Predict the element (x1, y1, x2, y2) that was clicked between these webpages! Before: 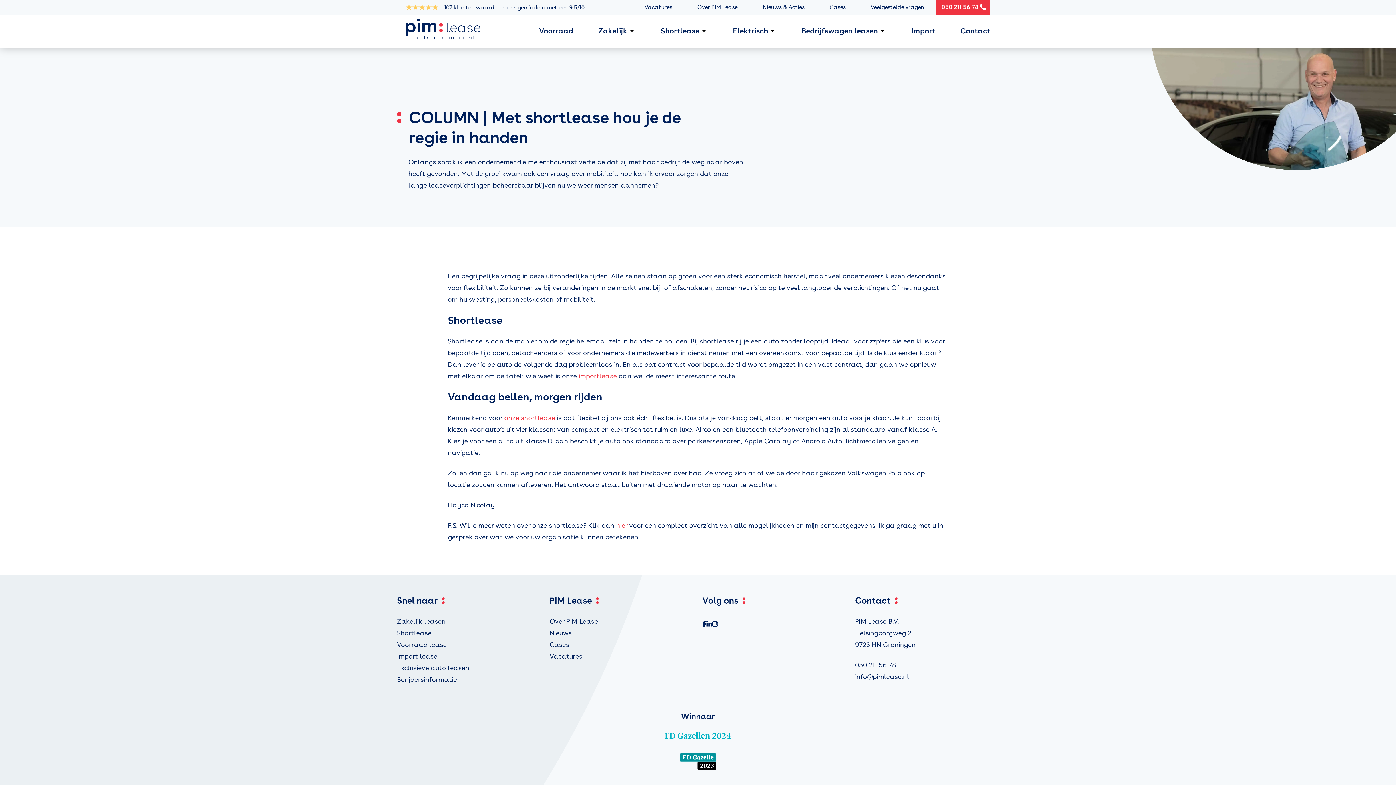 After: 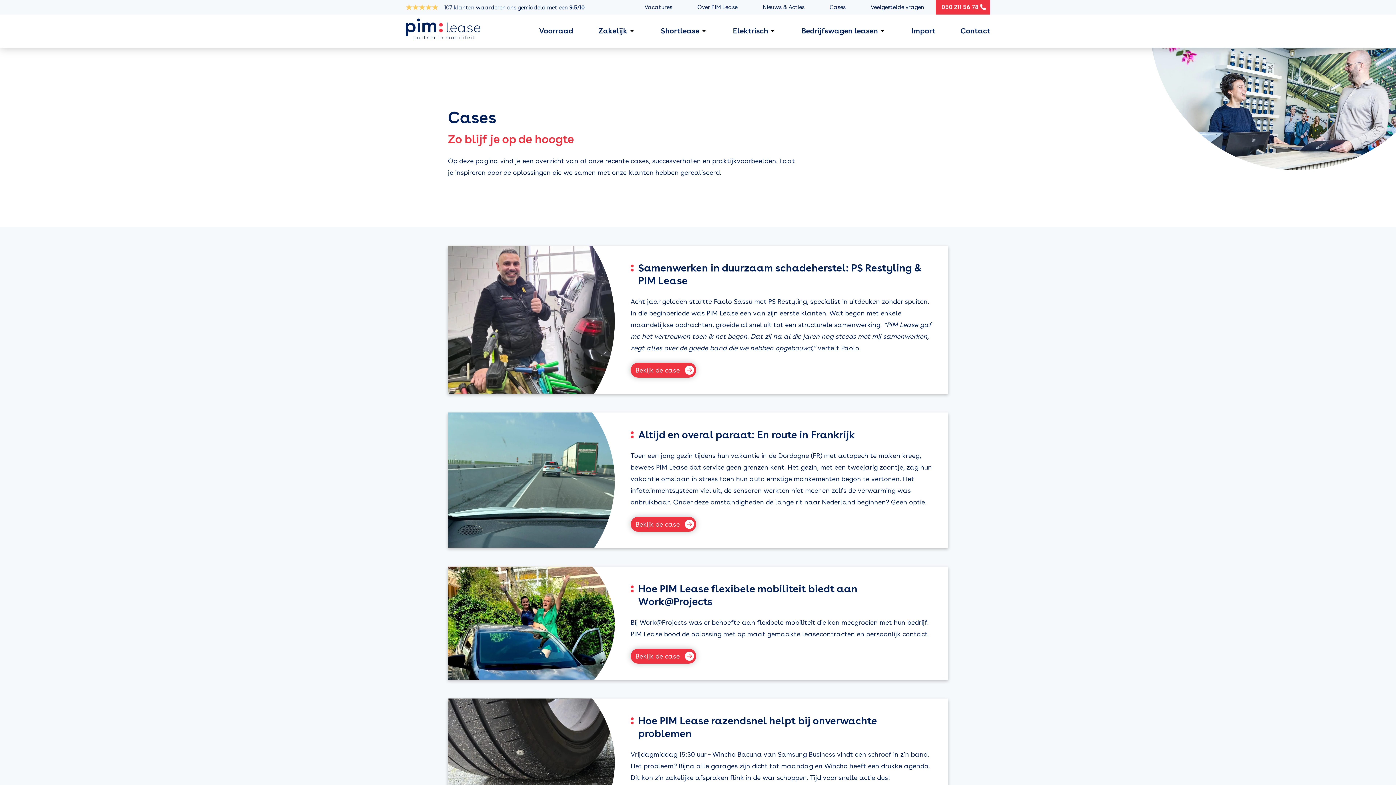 Action: label: Cases bbox: (549, 641, 569, 648)